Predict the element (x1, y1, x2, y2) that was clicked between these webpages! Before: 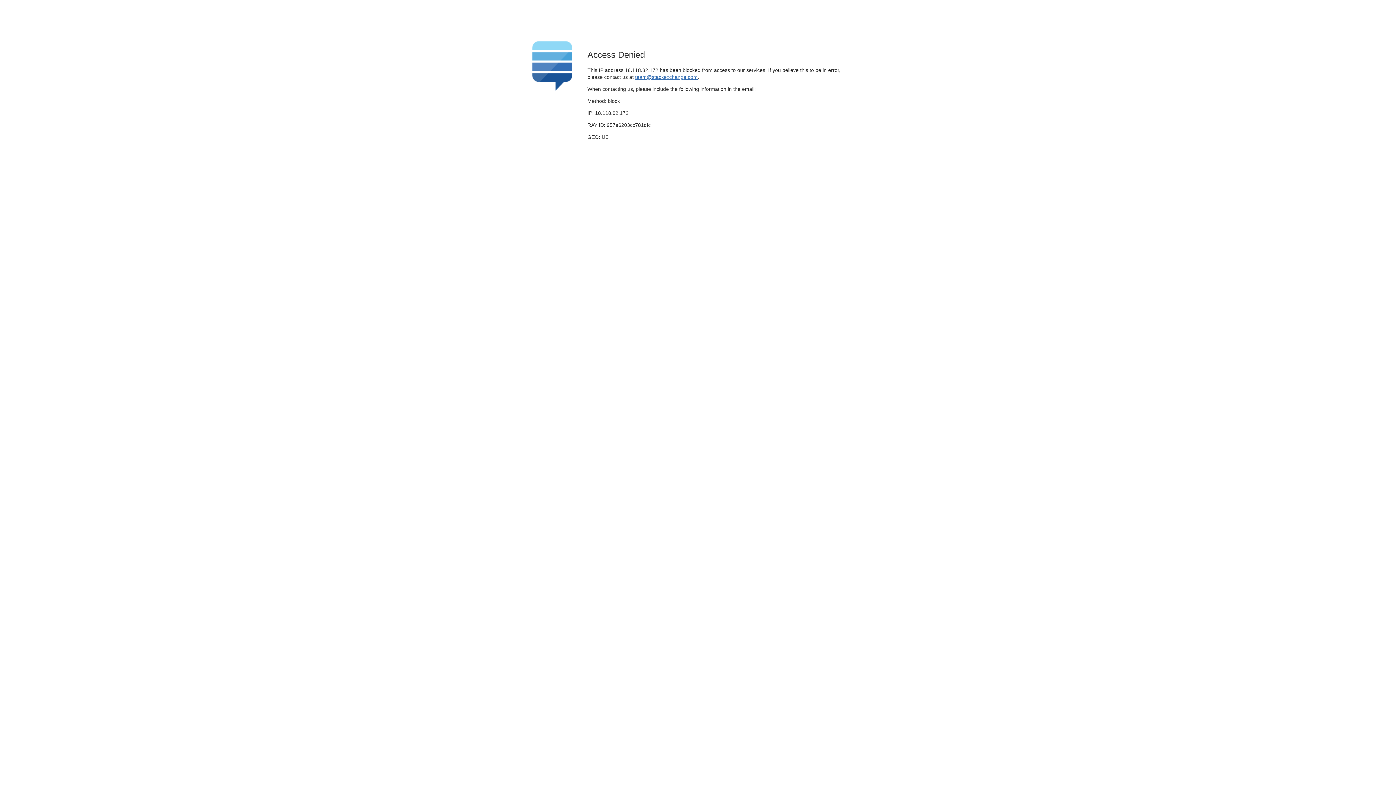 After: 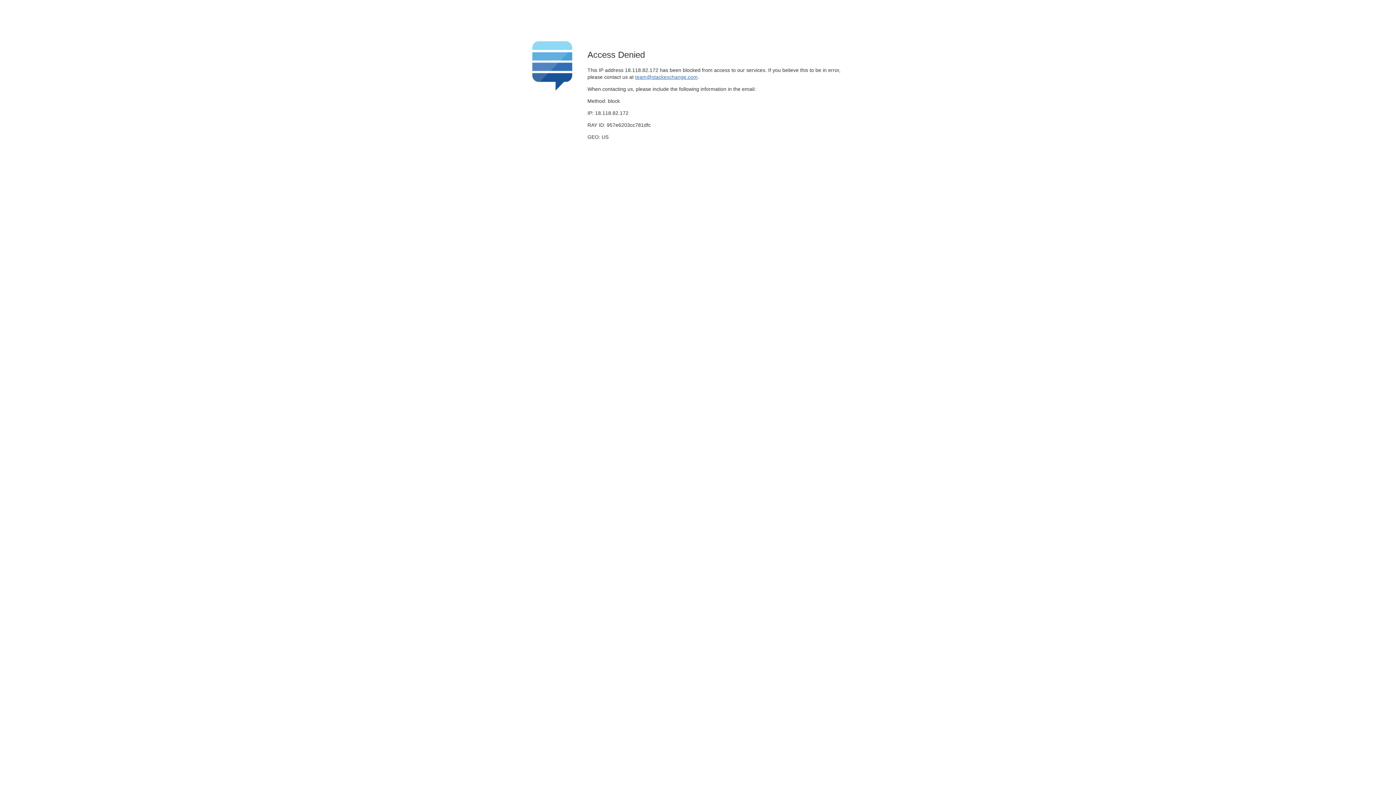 Action: bbox: (635, 74, 697, 79) label: team@stackexchange.com